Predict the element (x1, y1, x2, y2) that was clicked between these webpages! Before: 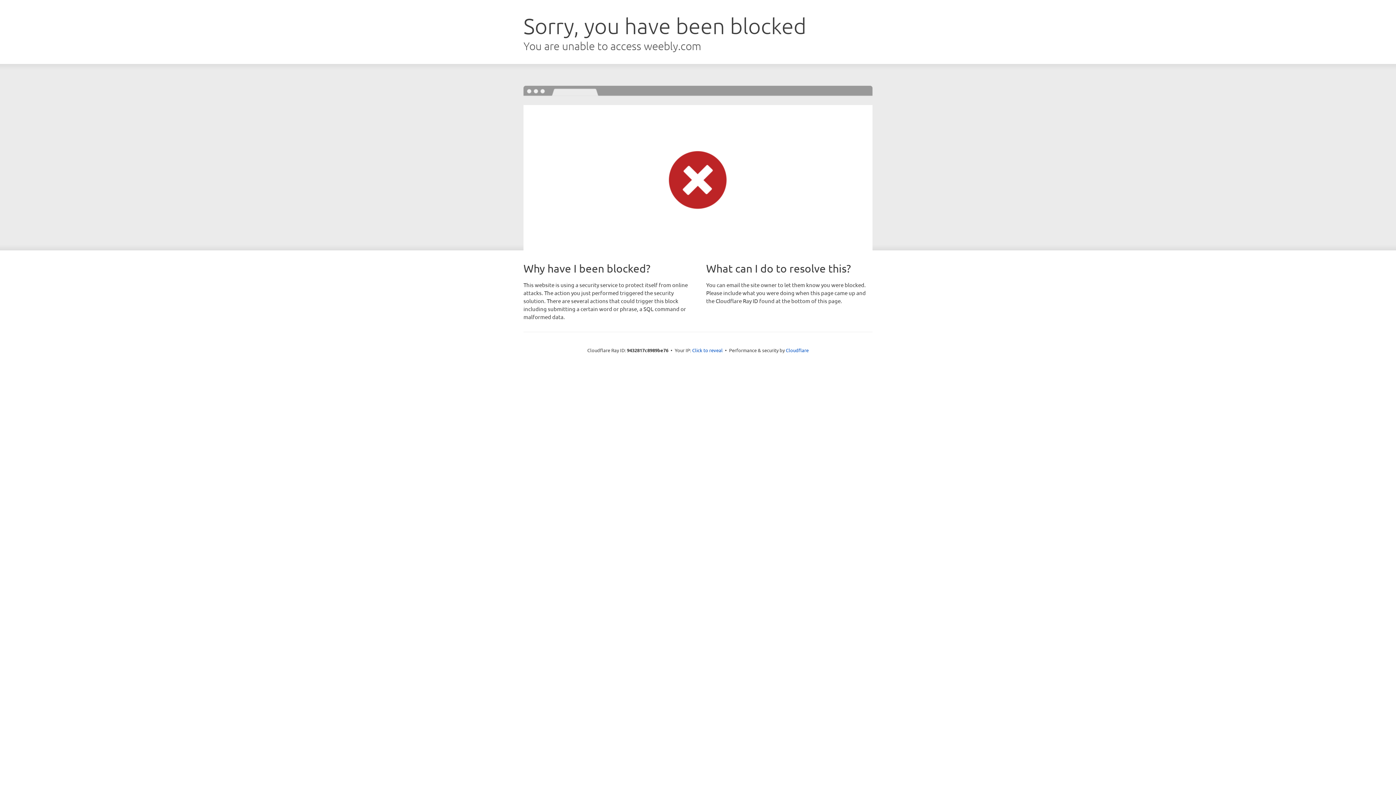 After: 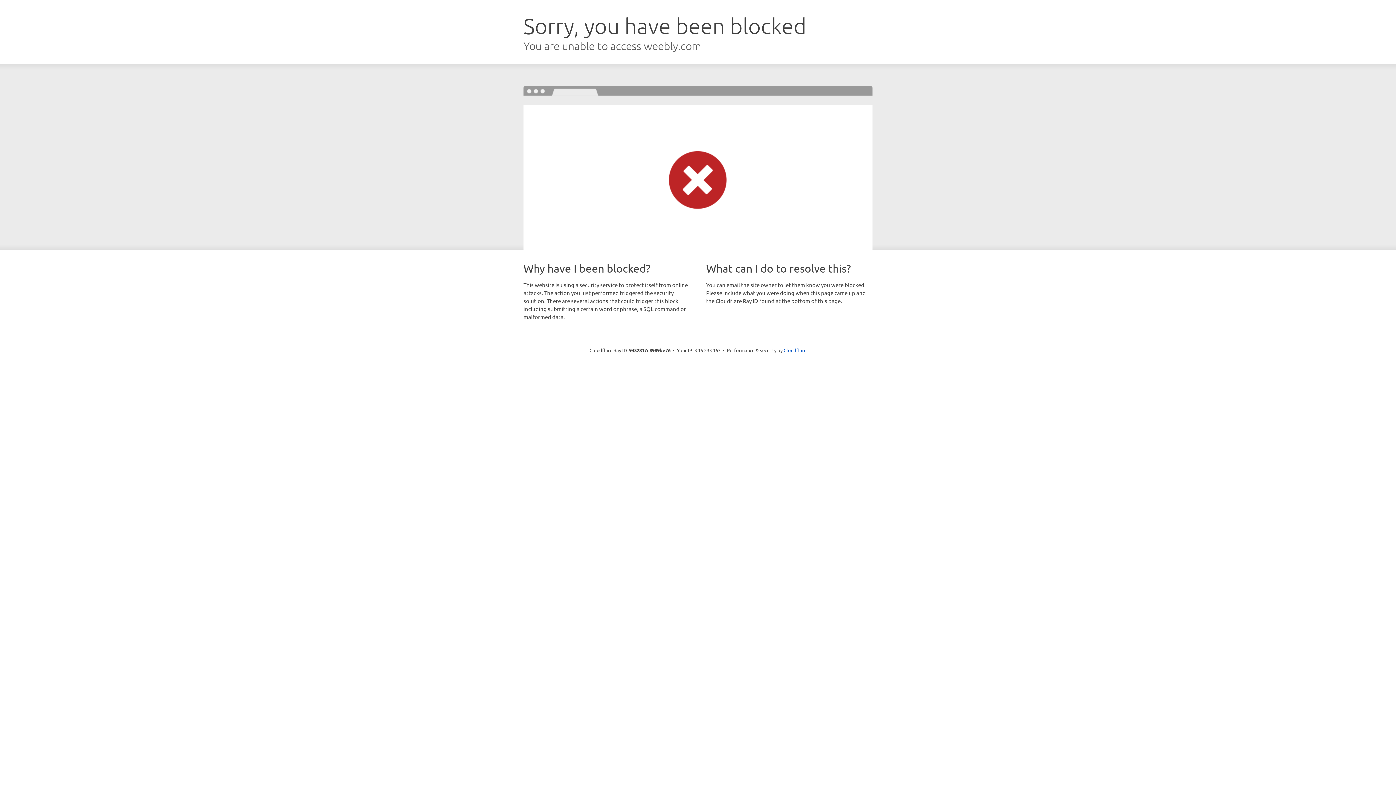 Action: bbox: (692, 346, 722, 353) label: Click to reveal